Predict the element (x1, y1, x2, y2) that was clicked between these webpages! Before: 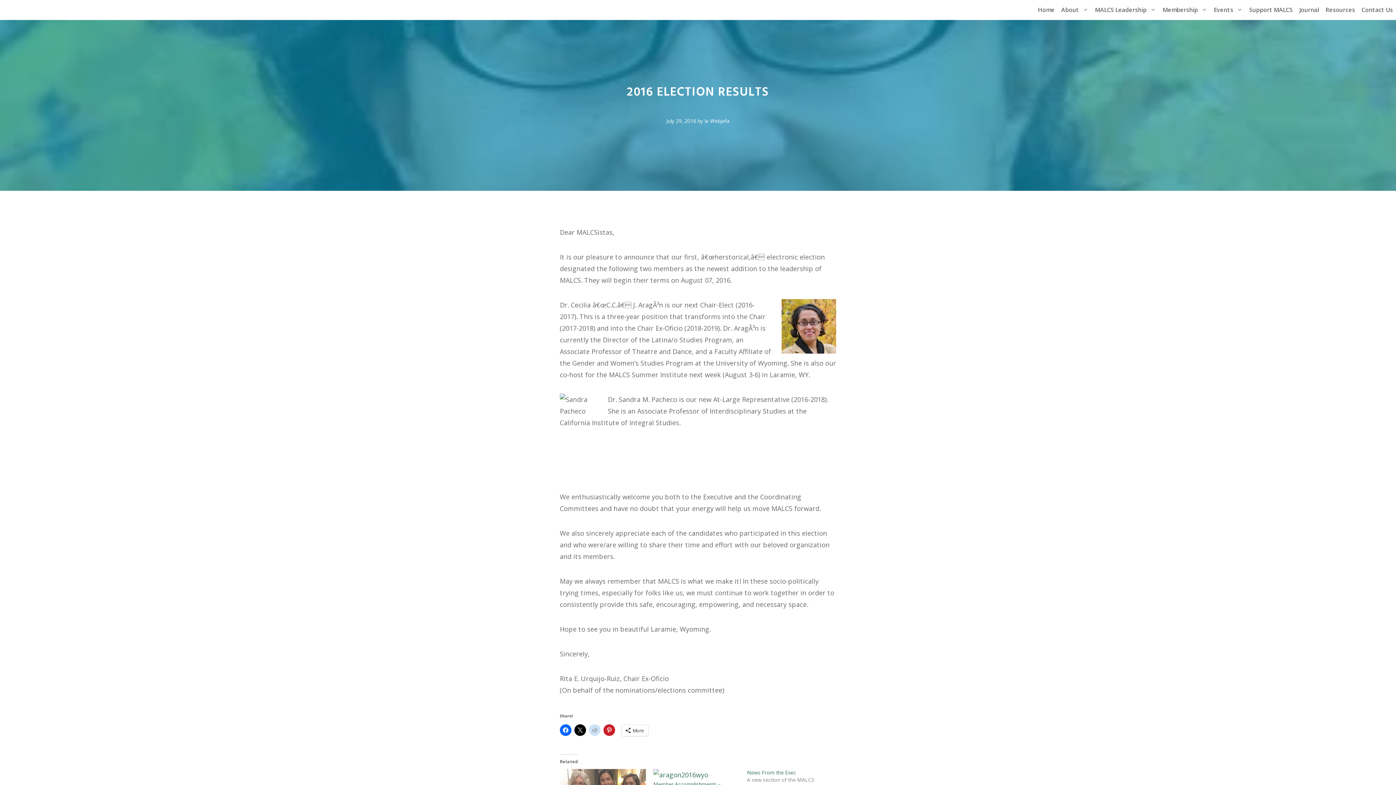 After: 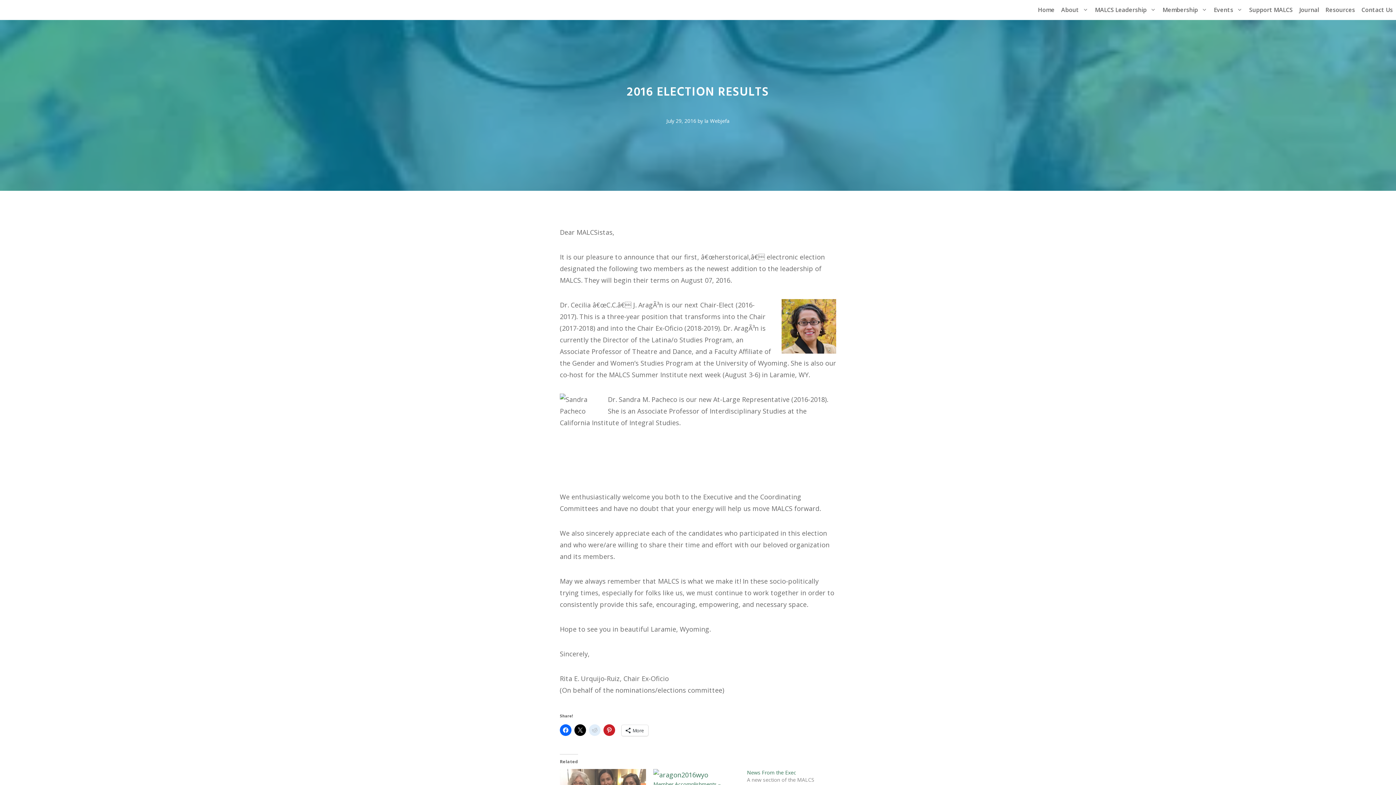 Action: bbox: (589, 724, 600, 736)